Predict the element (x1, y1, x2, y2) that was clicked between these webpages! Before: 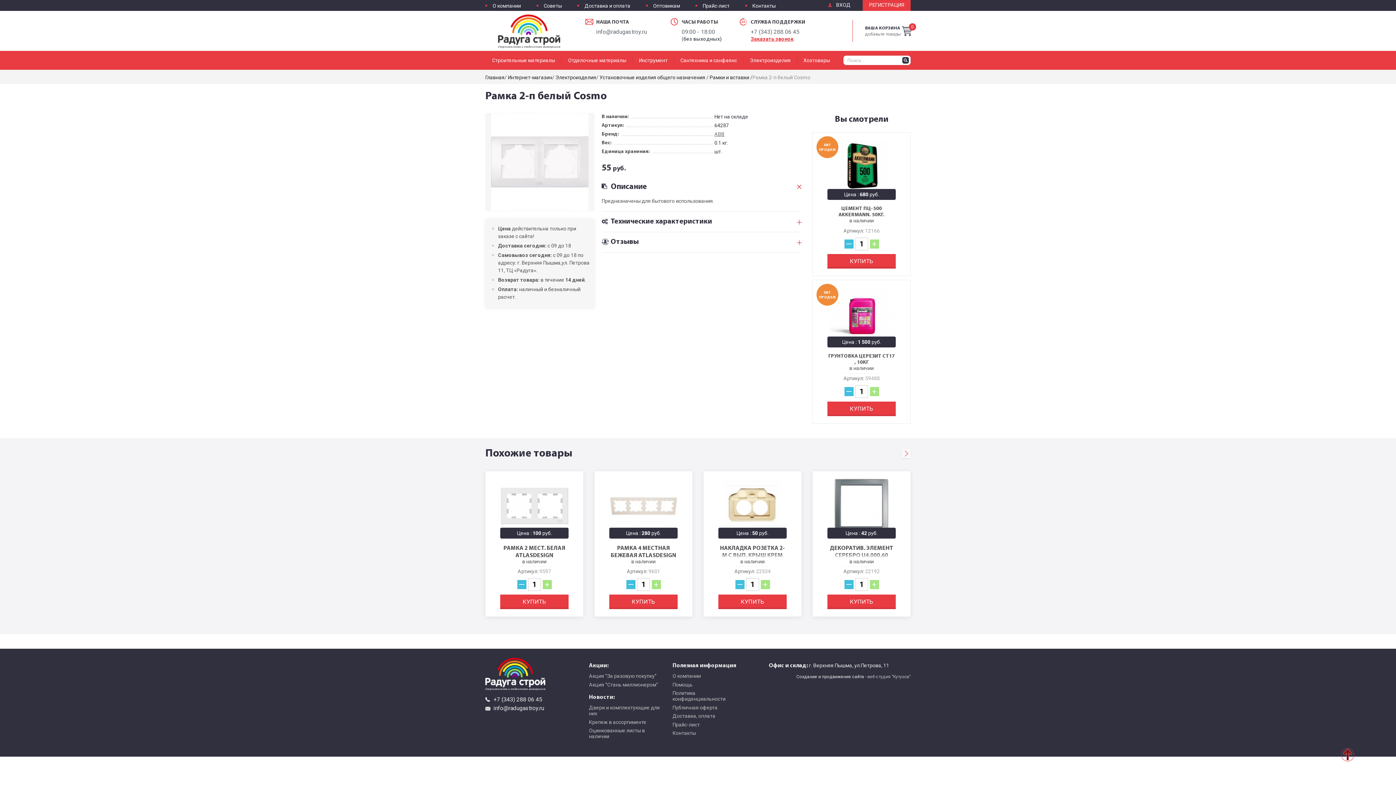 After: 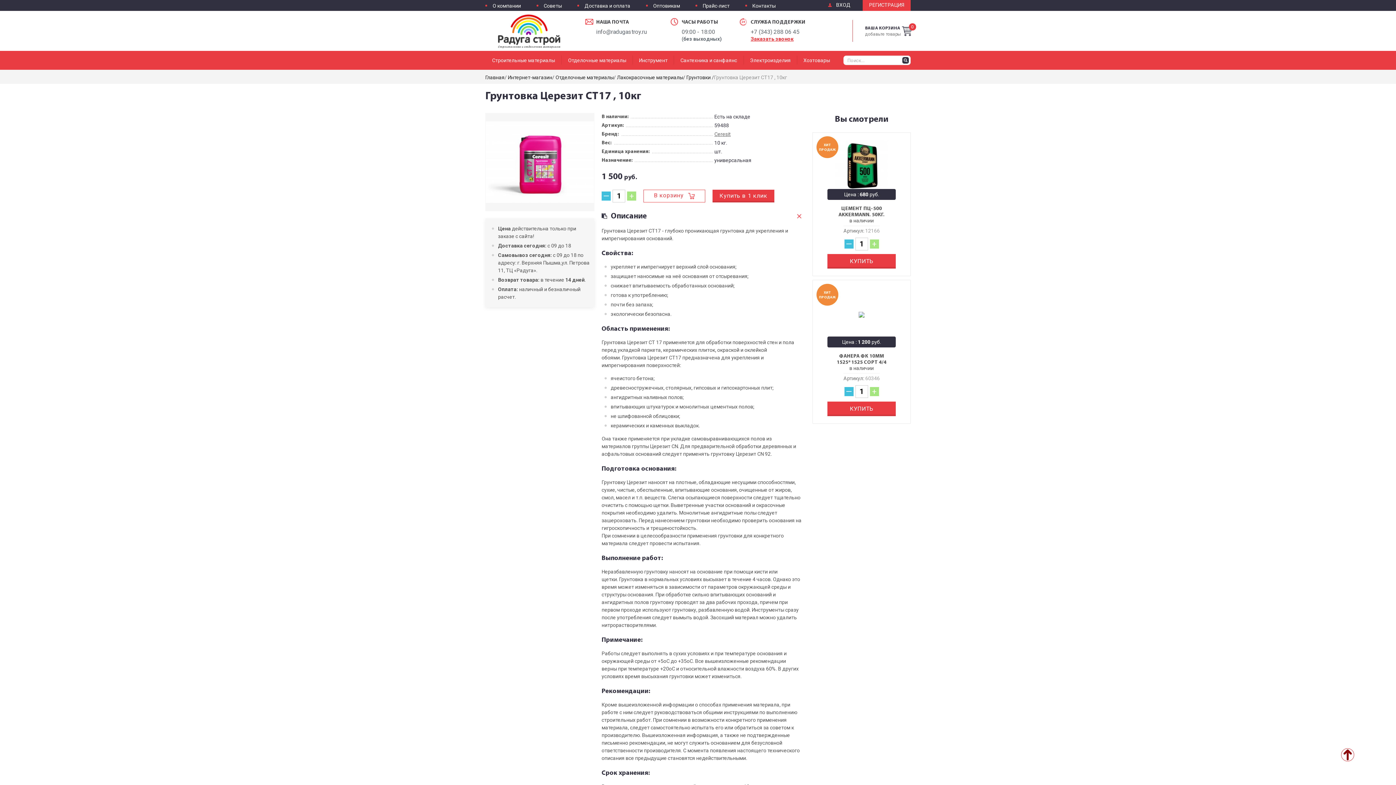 Action: bbox: (827, 287, 896, 342) label:  
 ХИТ ПРОДАЖ